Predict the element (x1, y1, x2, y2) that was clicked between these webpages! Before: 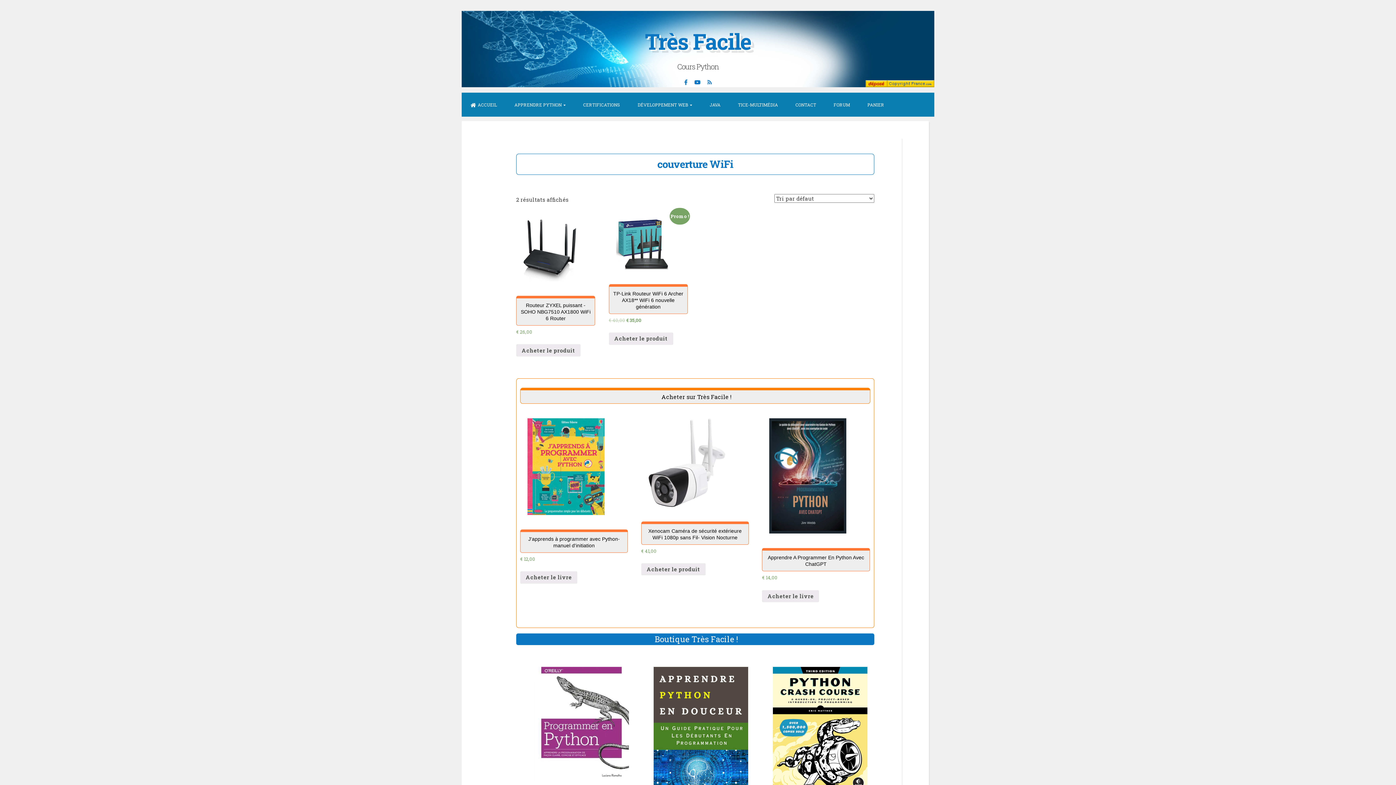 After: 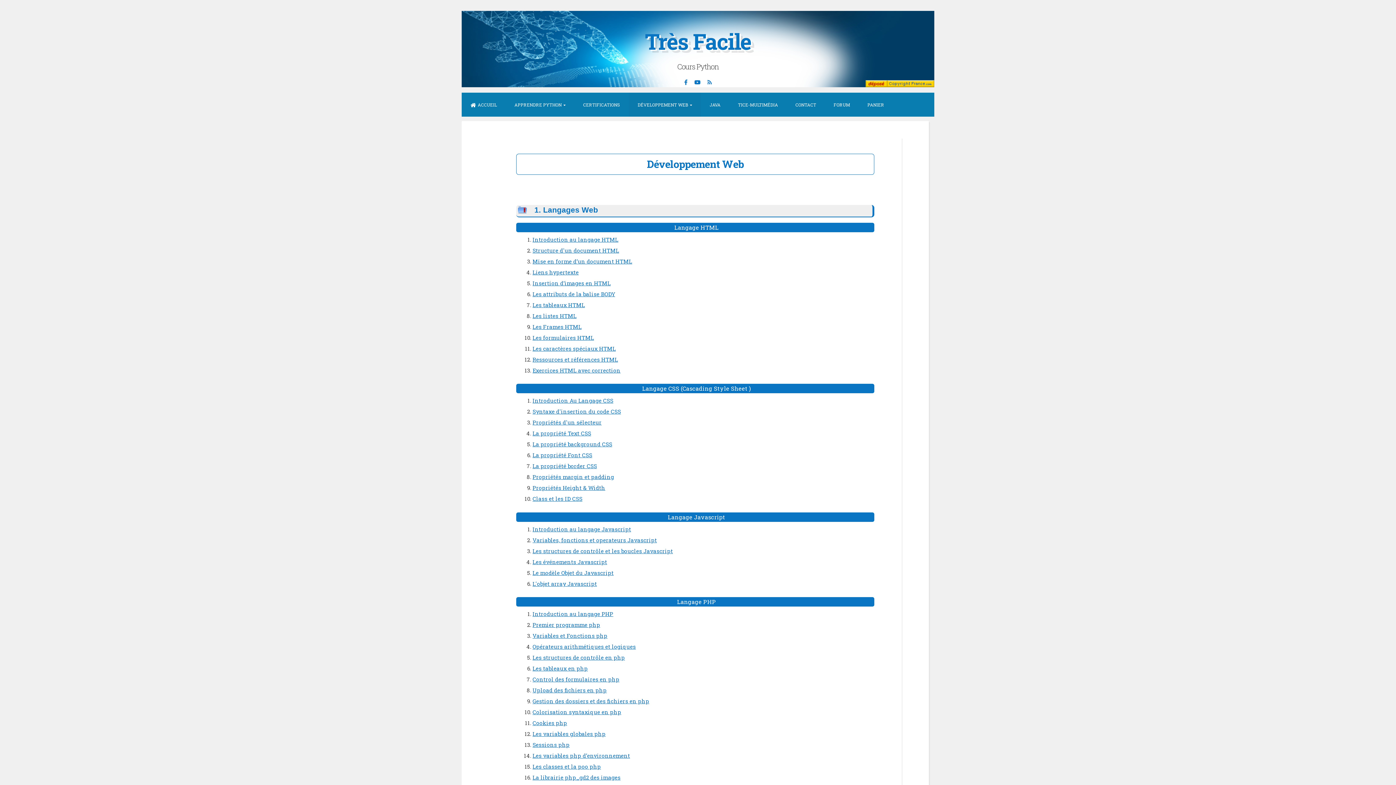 Action: bbox: (629, 92, 701, 116) label: DÉVELOPPEMENT WEB